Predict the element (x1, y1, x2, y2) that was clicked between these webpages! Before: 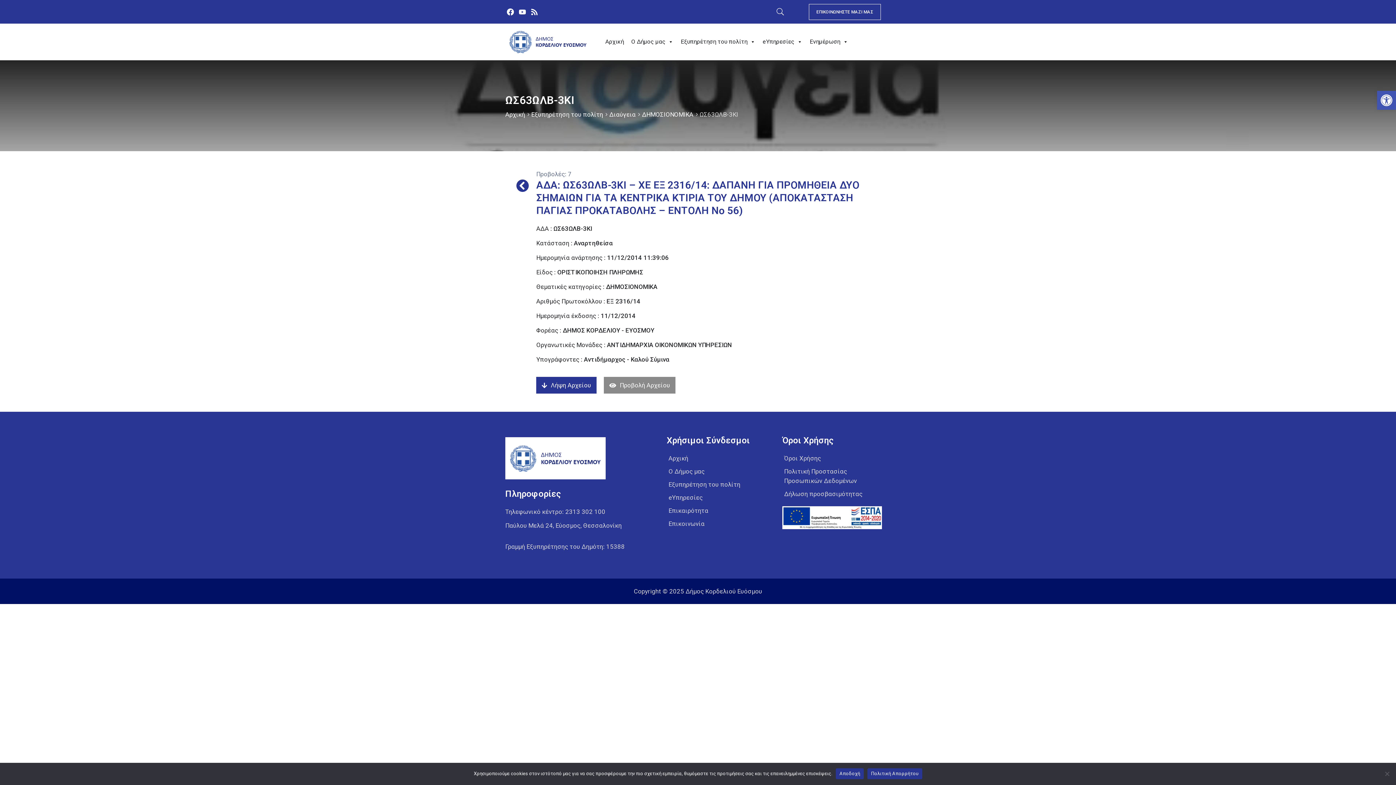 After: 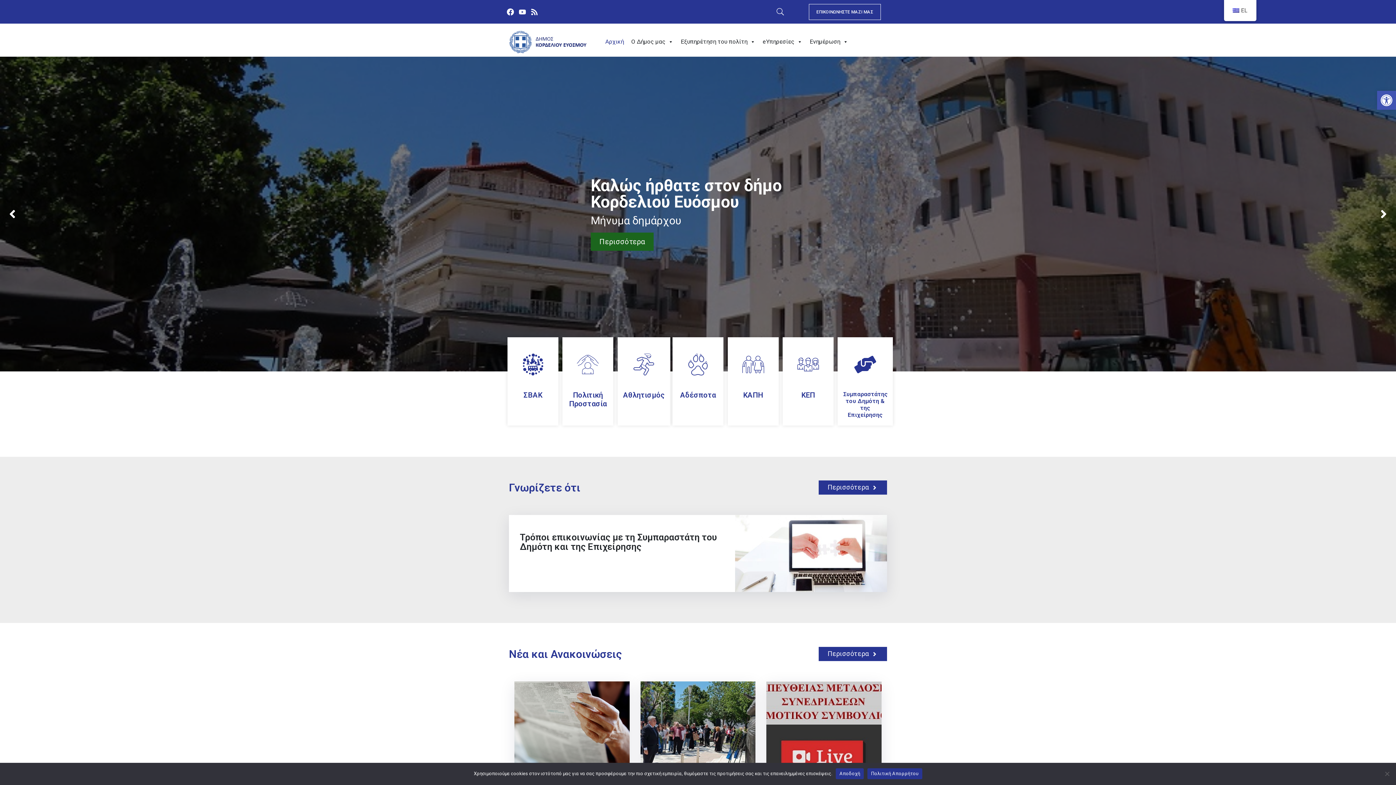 Action: bbox: (505, 23, 590, 59)